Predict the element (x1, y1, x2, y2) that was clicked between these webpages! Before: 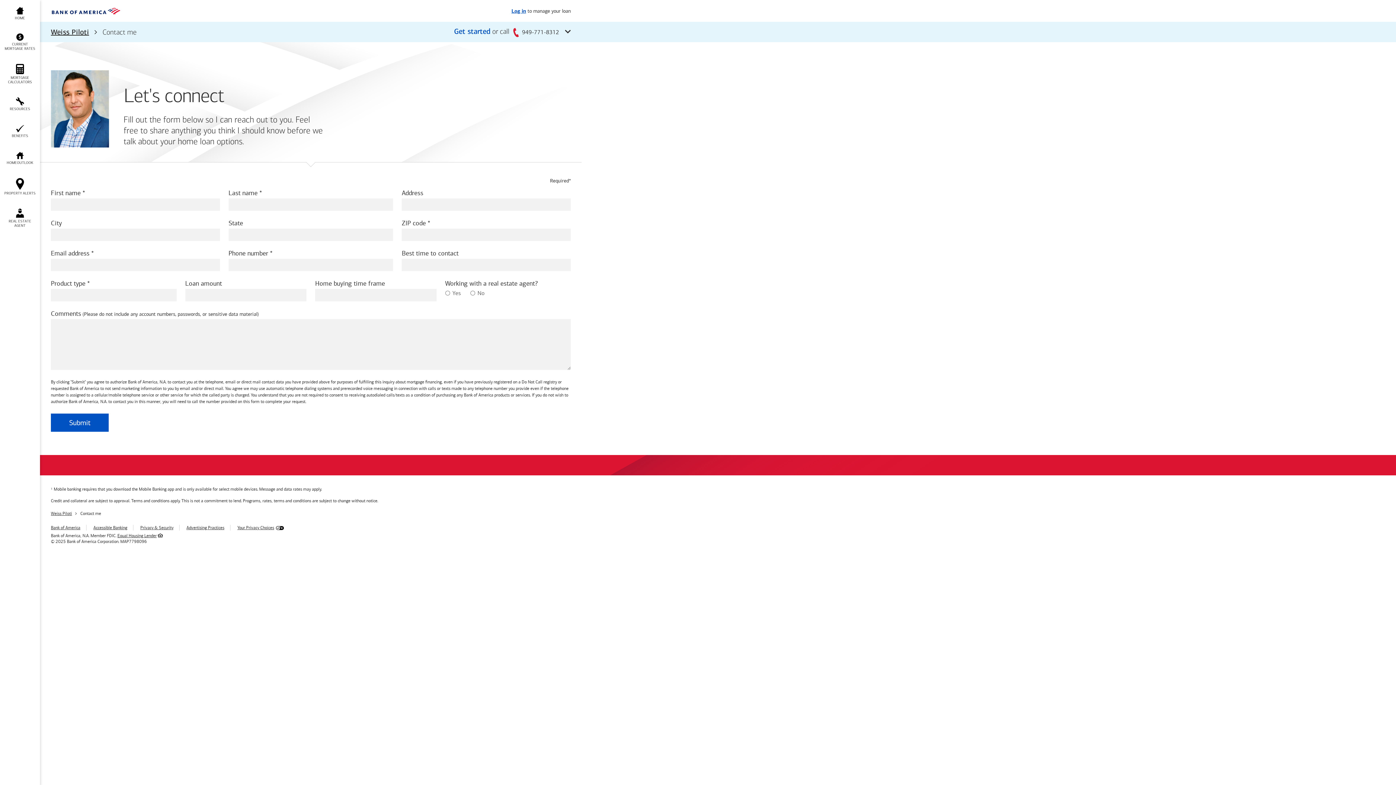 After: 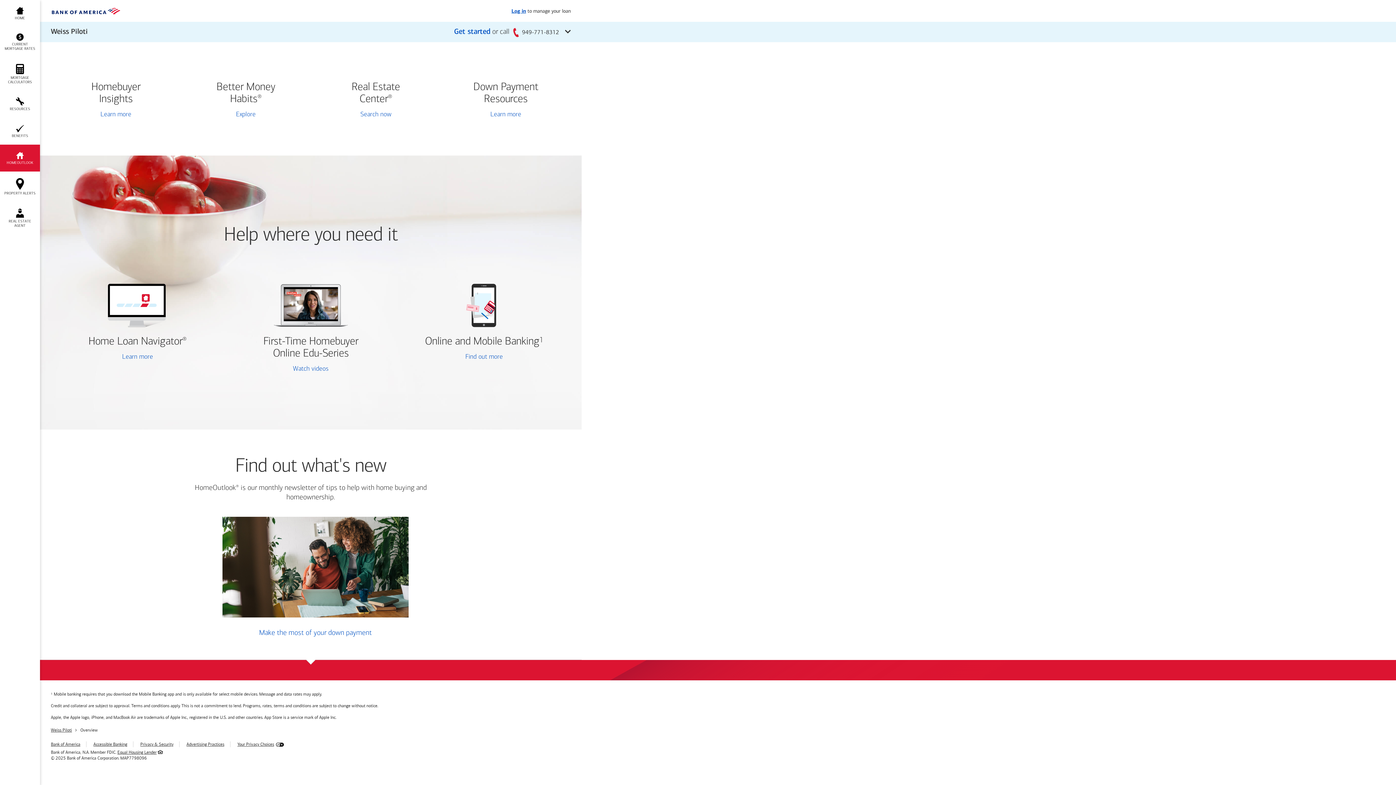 Action: label: HOMEOUTLOOK bbox: (0, 144, 40, 171)